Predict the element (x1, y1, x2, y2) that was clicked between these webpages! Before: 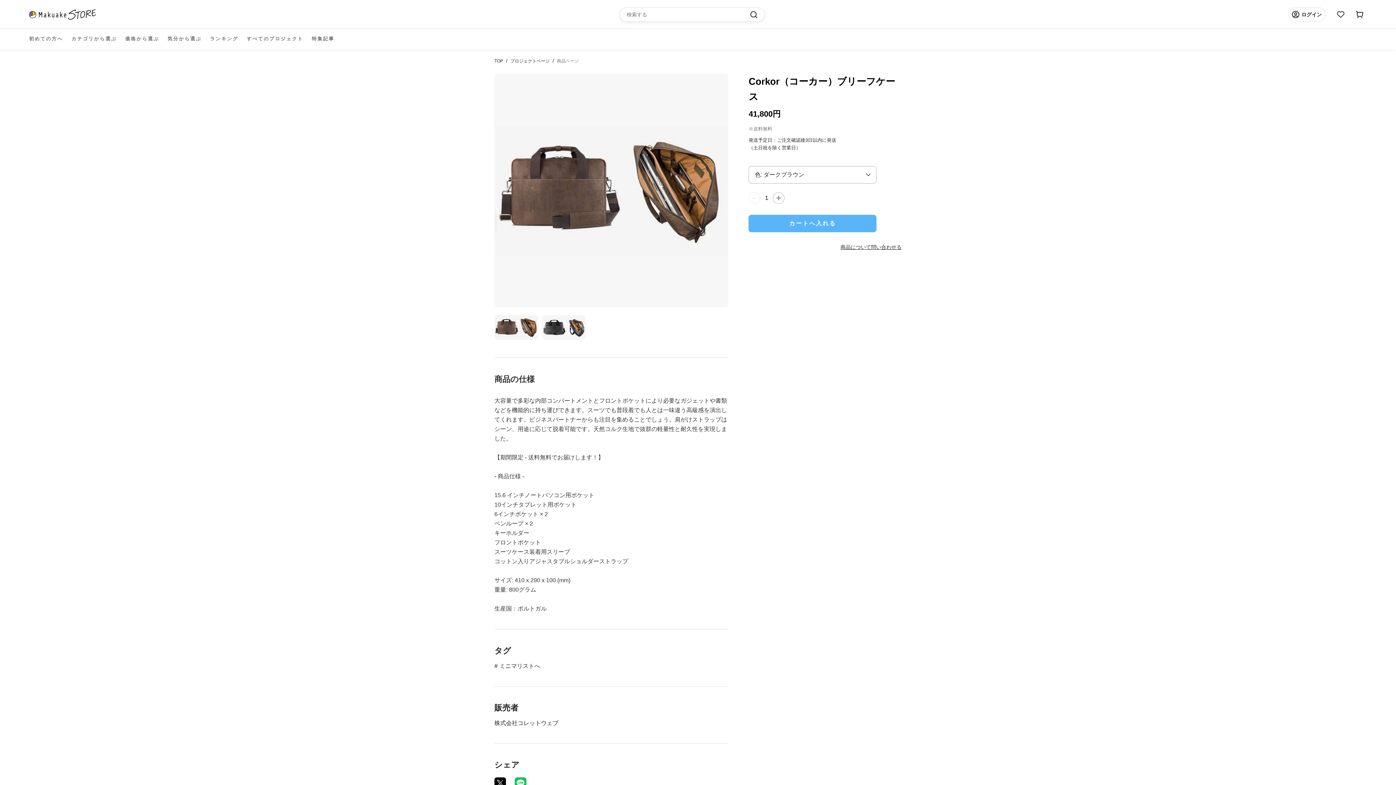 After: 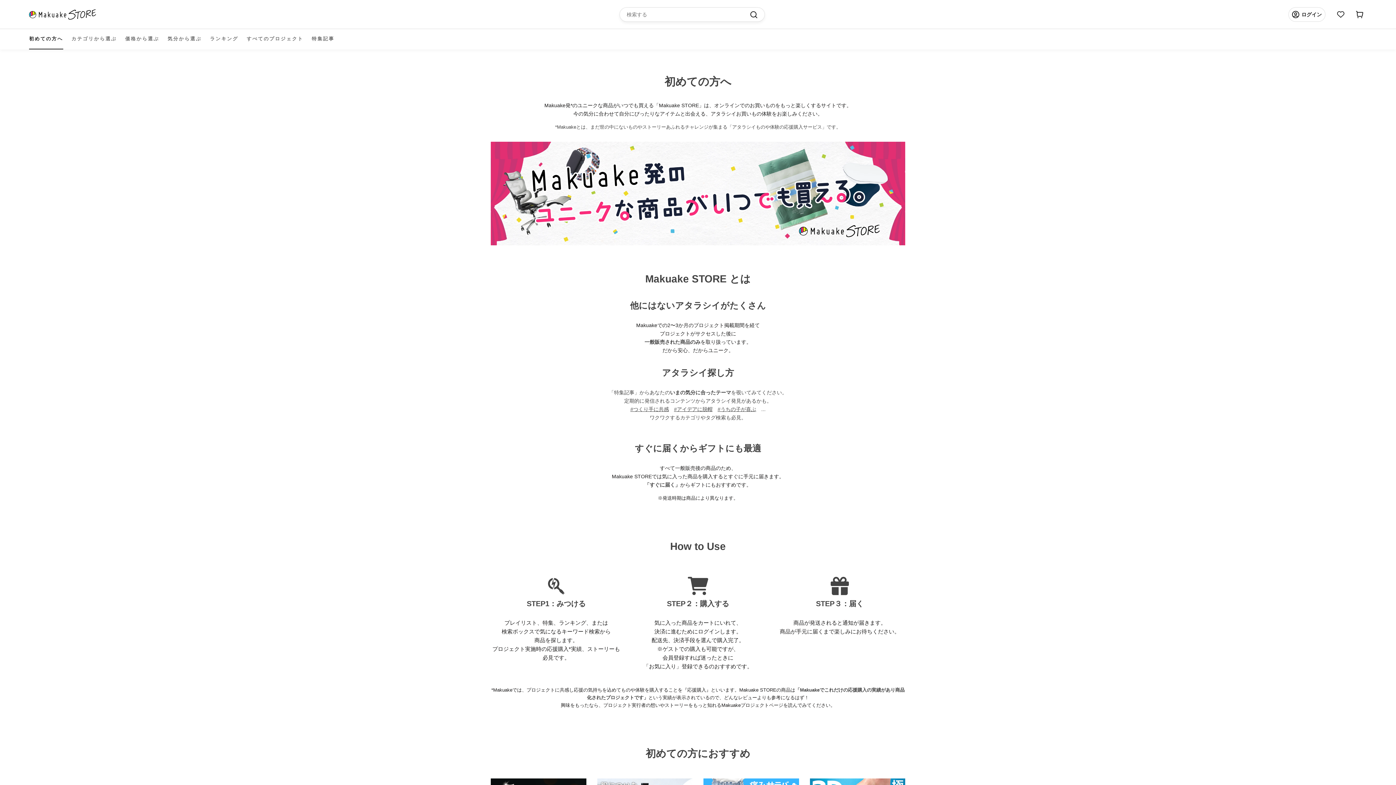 Action: label: 初めての方へ bbox: (29, 29, 63, 48)